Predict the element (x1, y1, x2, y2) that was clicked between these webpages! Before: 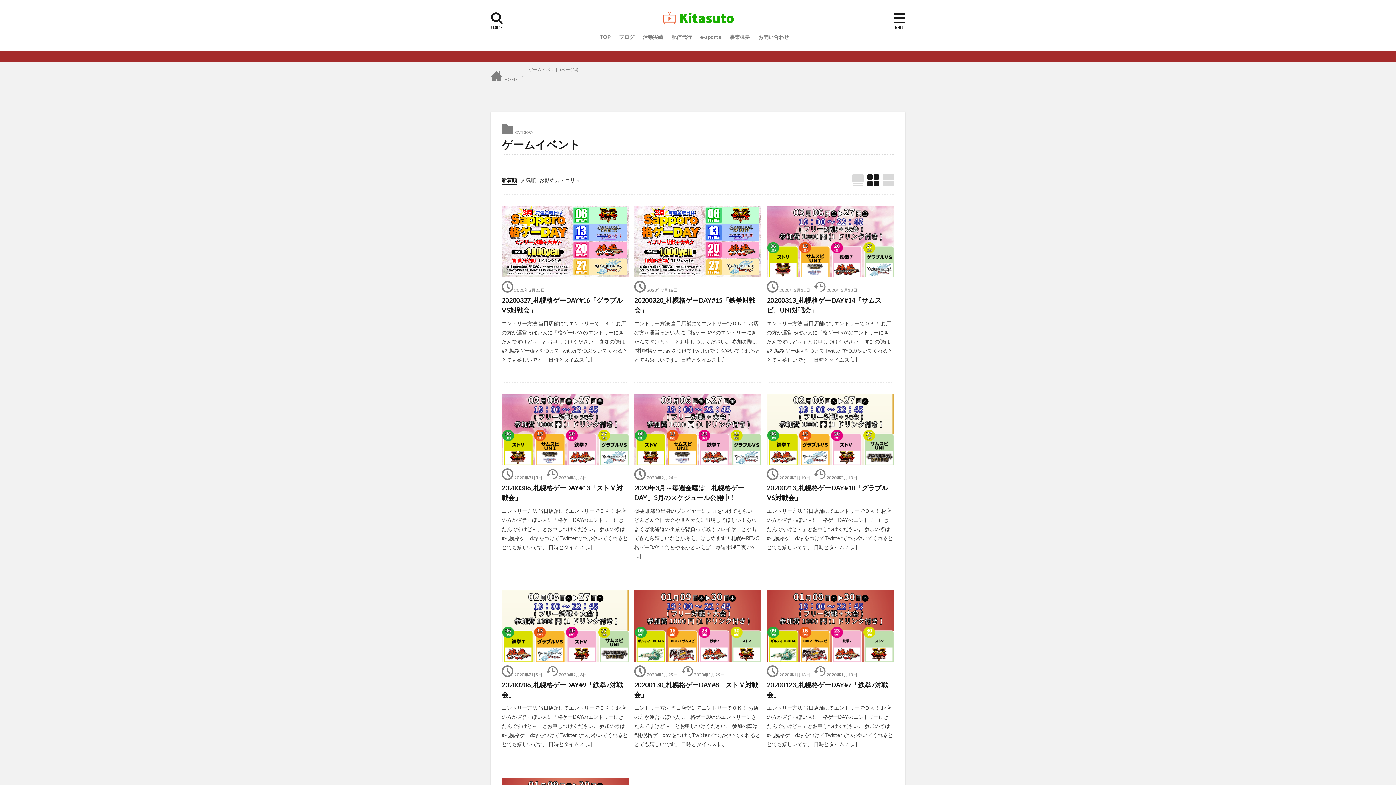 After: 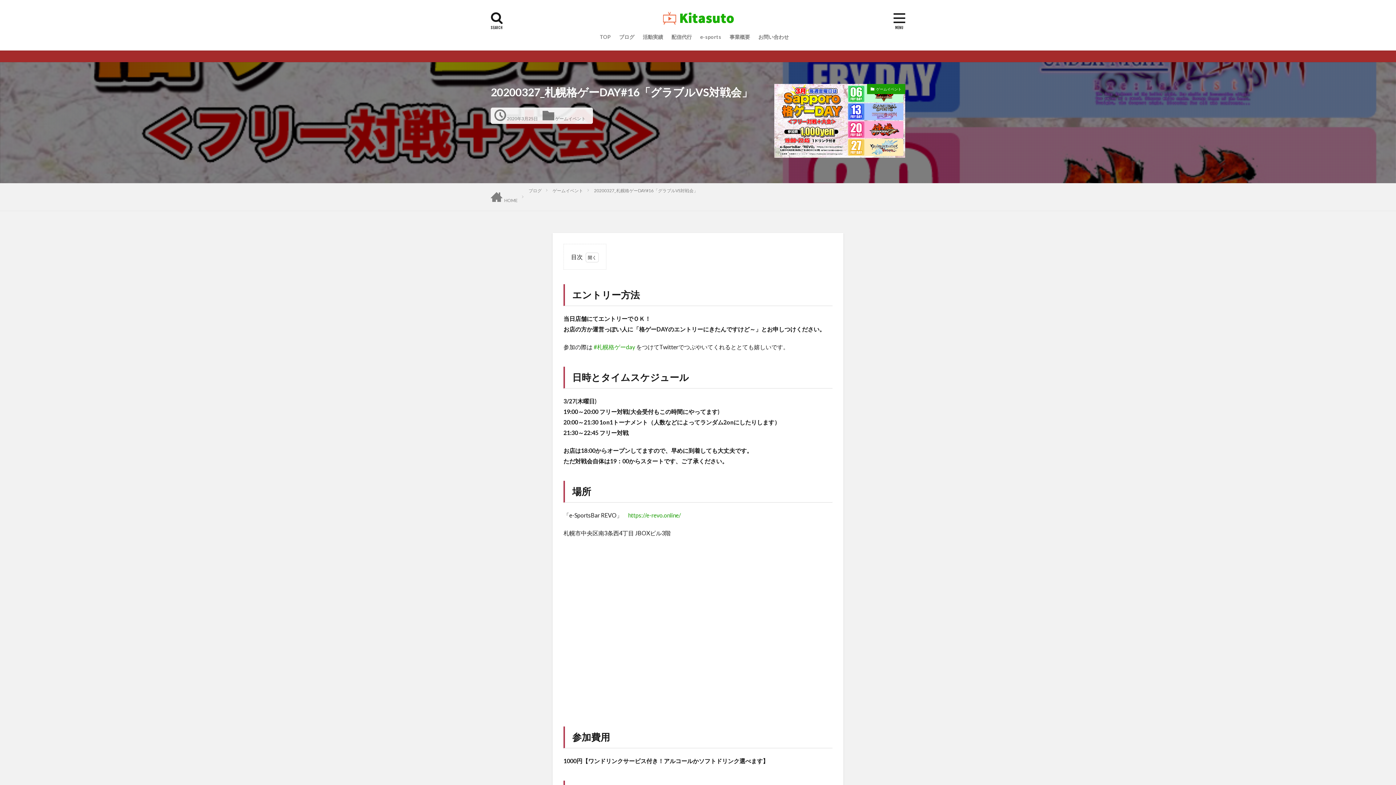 Action: bbox: (501, 205, 628, 277)